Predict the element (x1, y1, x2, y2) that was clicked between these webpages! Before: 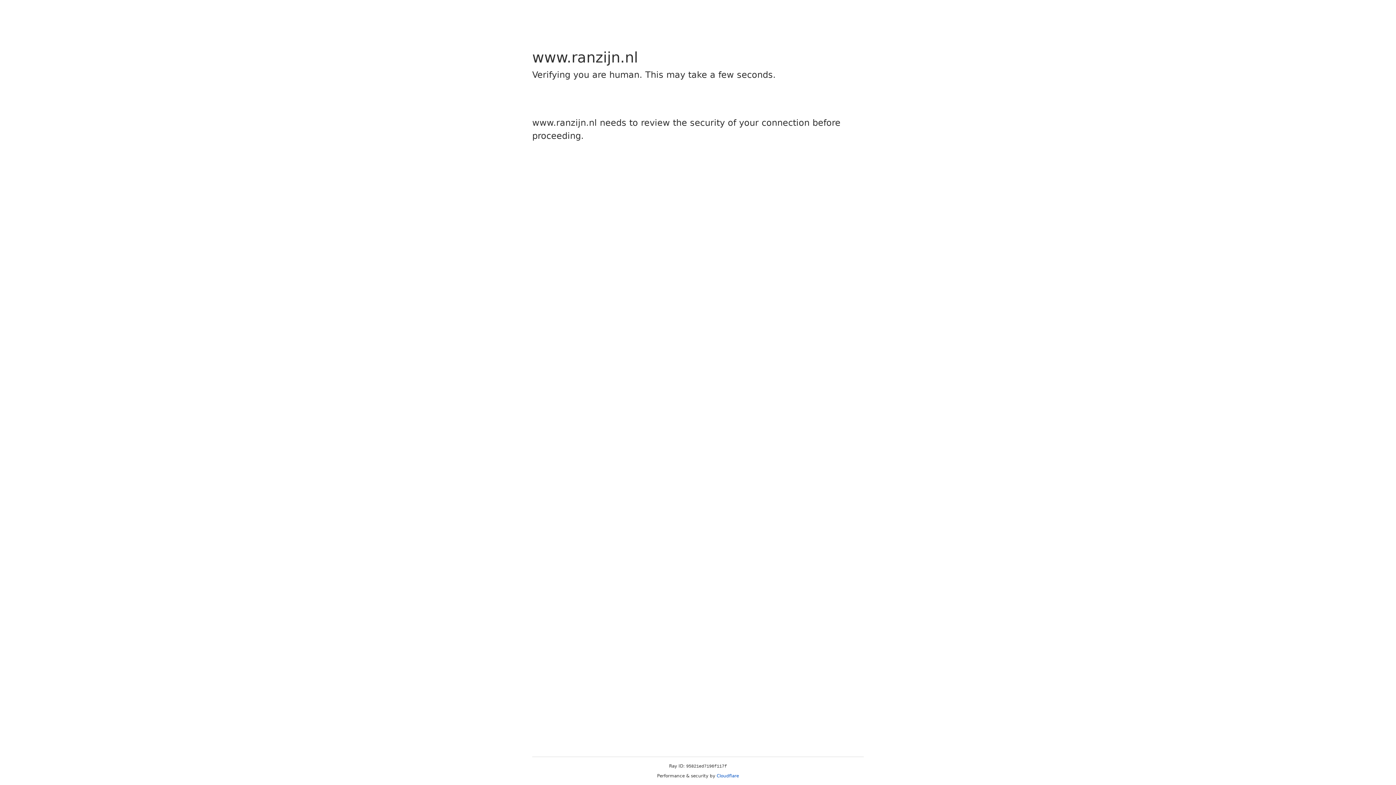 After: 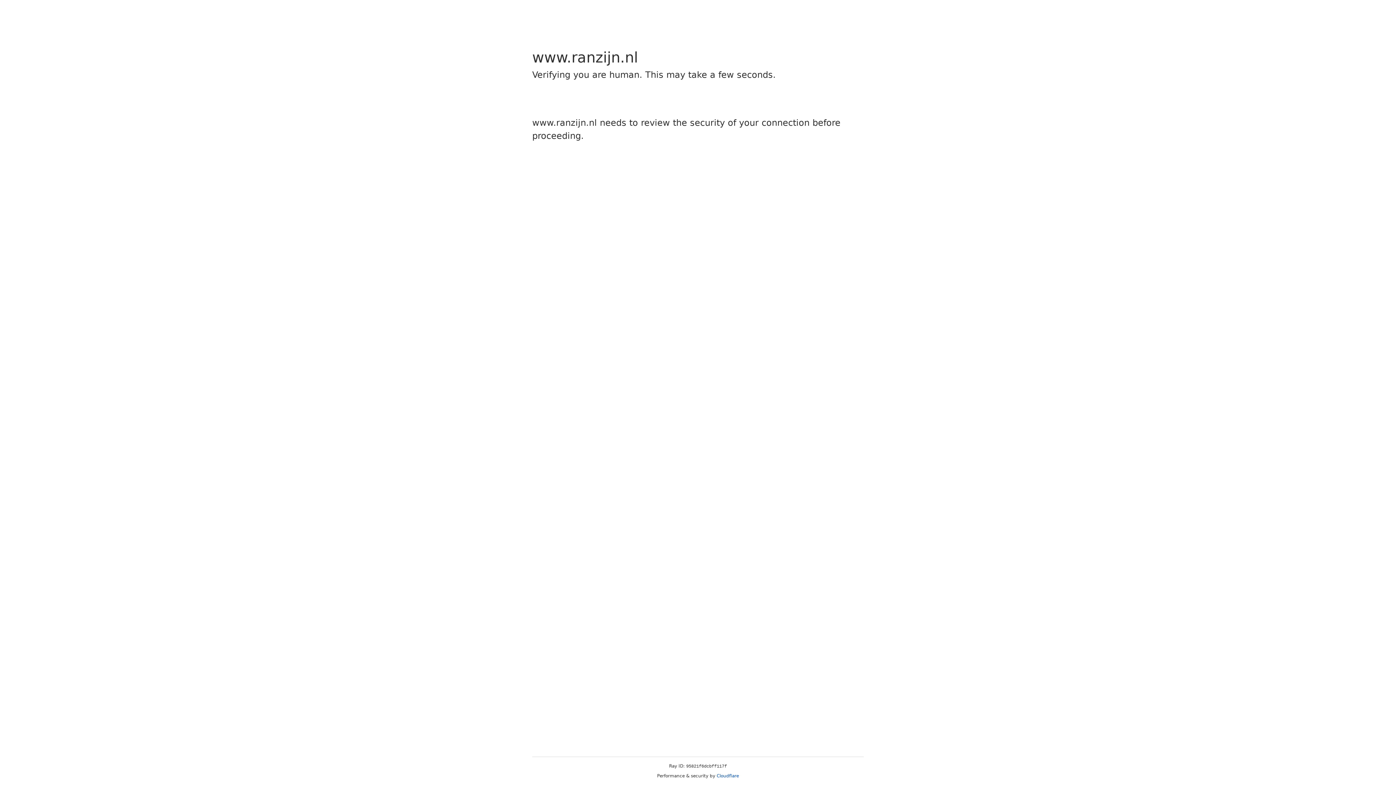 Action: label: Cloudflare bbox: (716, 773, 739, 778)